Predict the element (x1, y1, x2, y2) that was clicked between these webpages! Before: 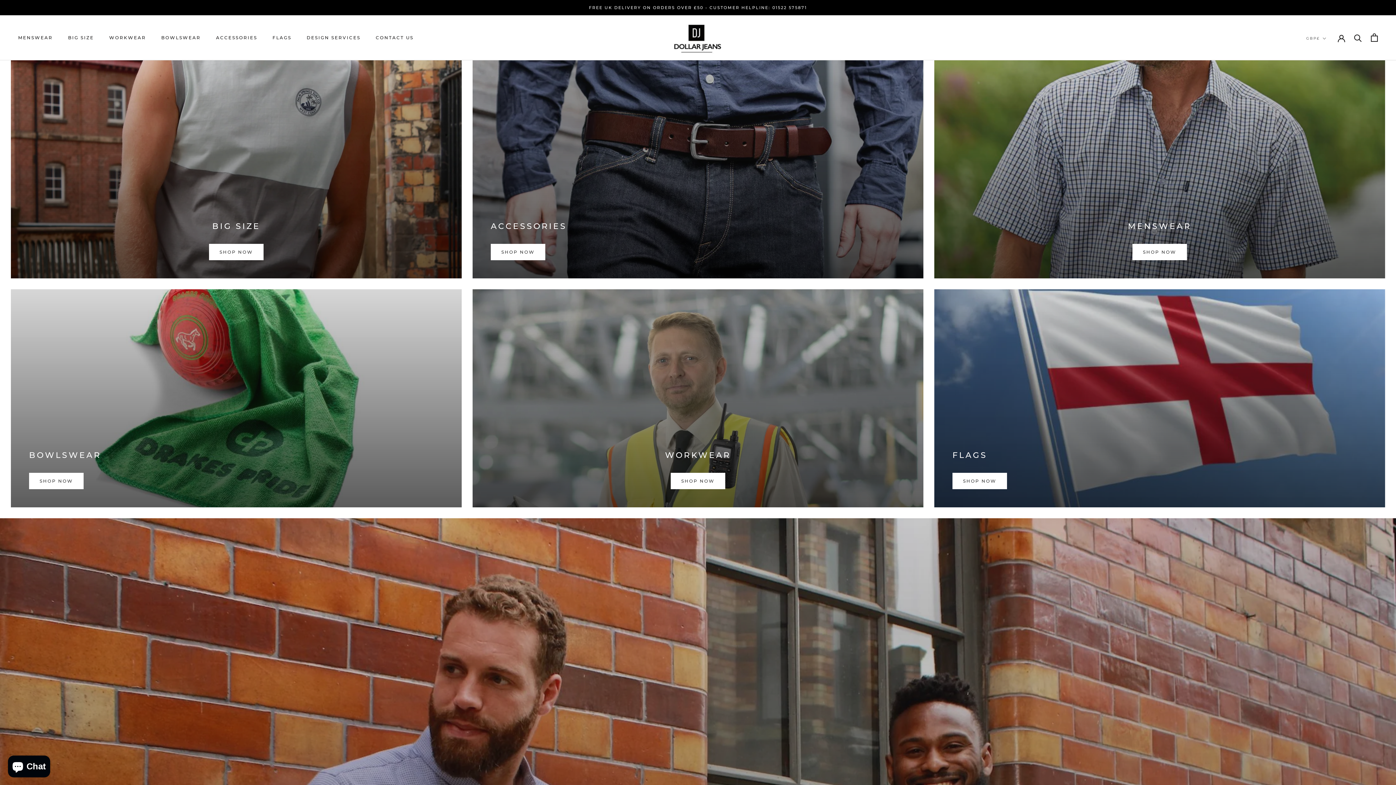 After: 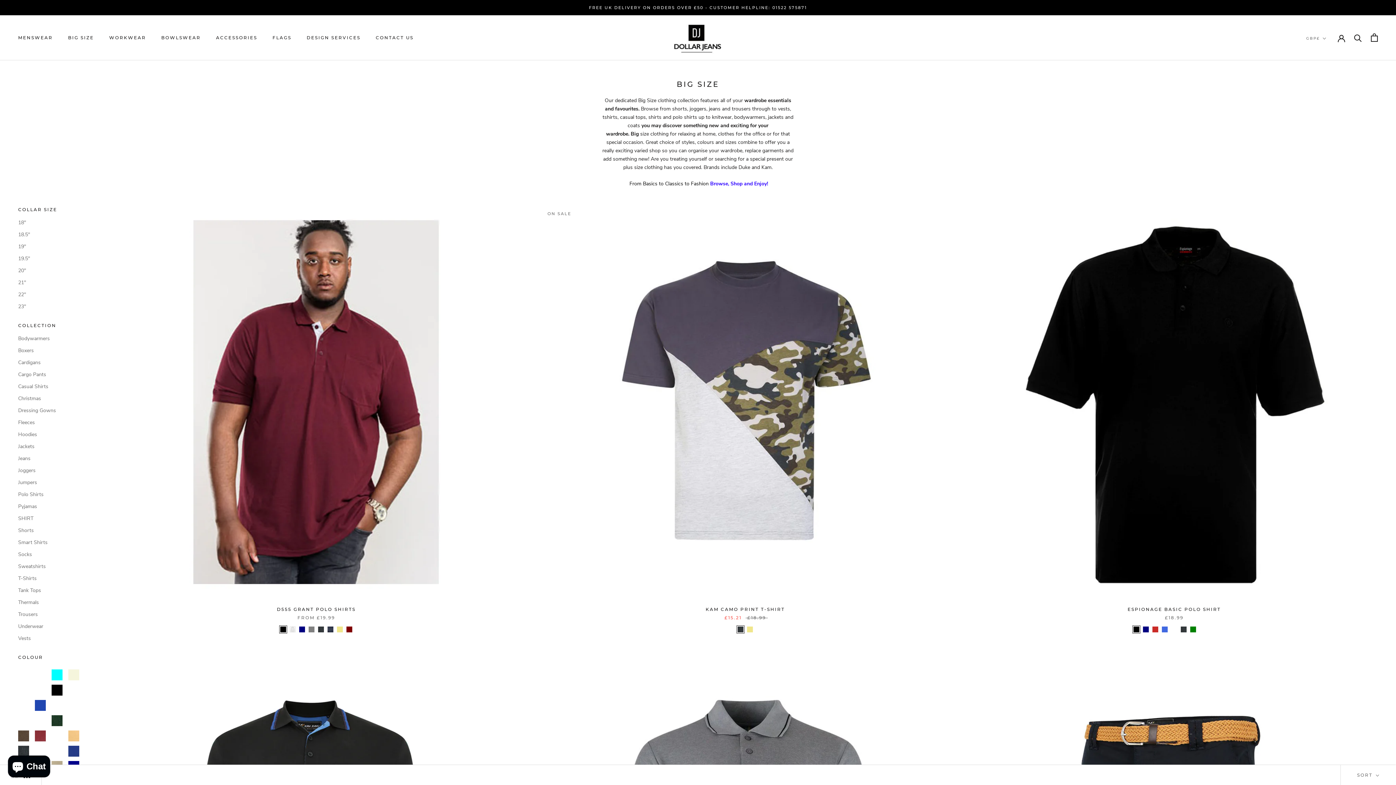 Action: label: BIG SIZE
BIG SIZE bbox: (68, 35, 93, 40)